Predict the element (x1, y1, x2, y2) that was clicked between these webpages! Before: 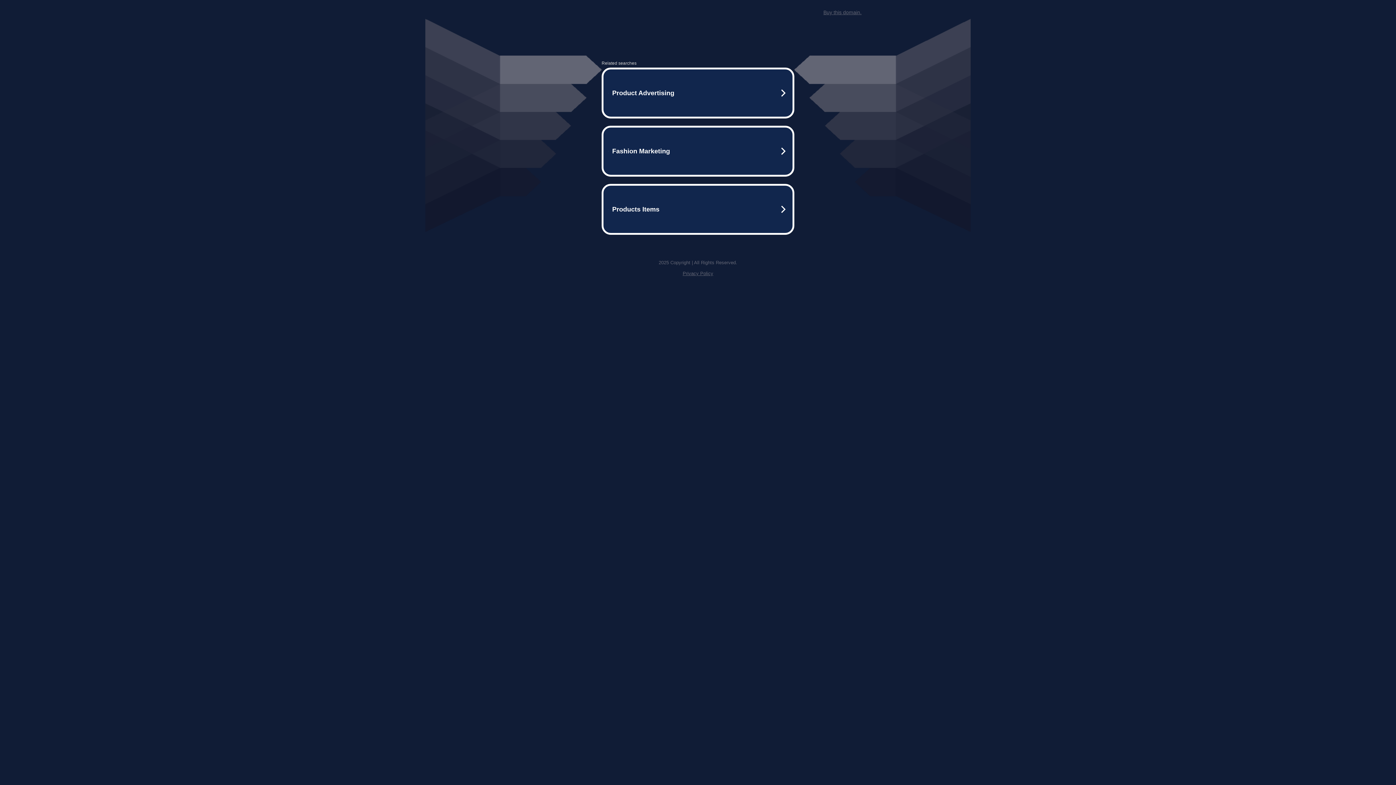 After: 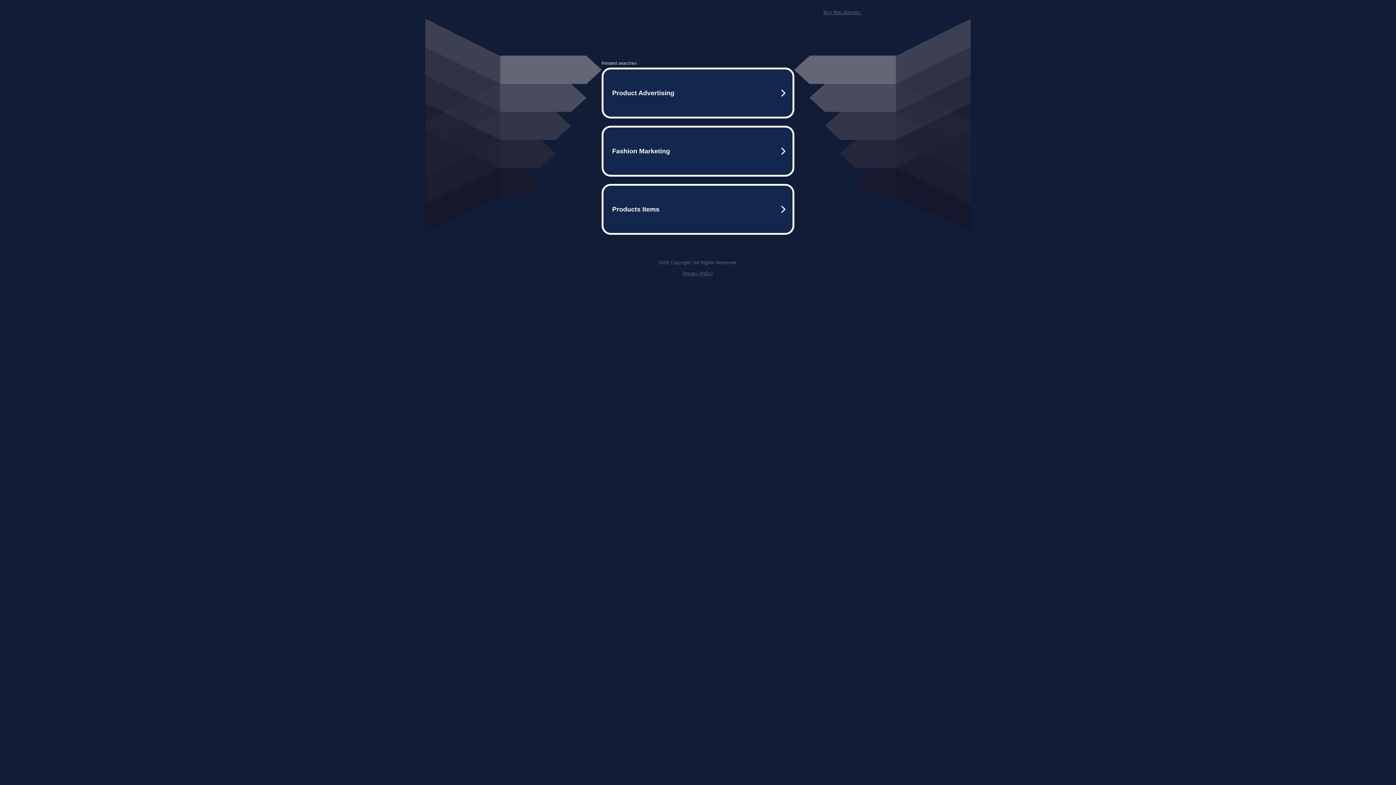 Action: label: Privacy Policy bbox: (682, 270, 713, 276)